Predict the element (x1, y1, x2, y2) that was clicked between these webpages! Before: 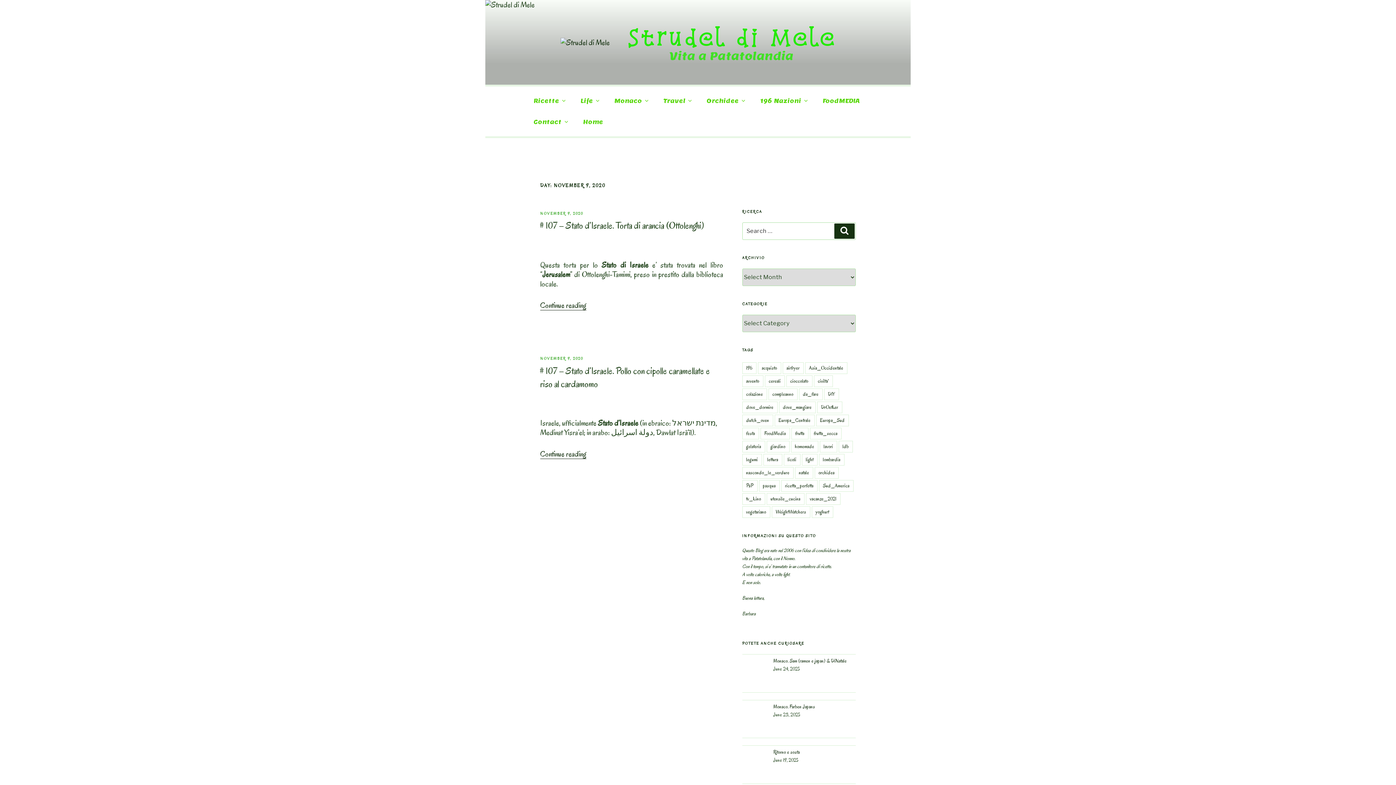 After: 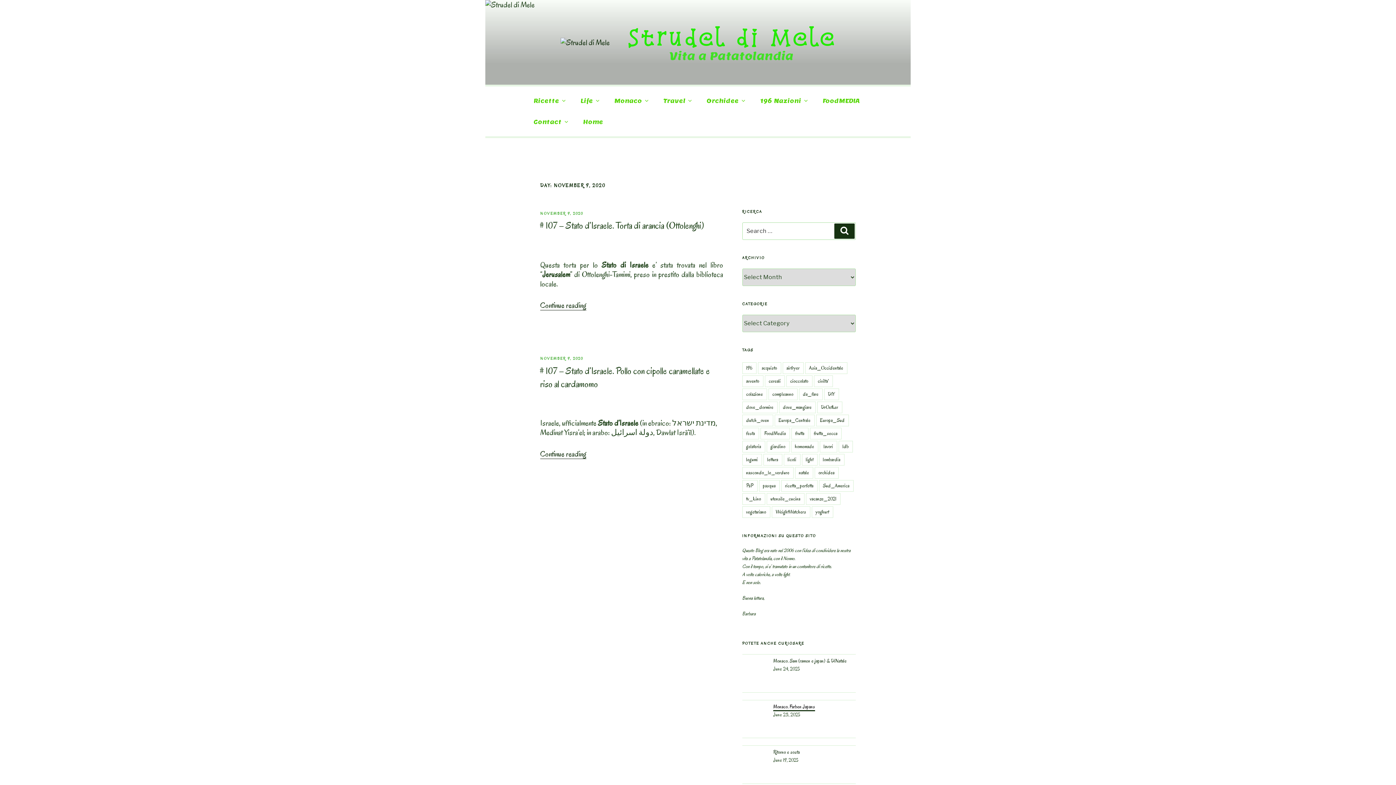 Action: label: Monaco. Farben Japans bbox: (773, 703, 815, 710)